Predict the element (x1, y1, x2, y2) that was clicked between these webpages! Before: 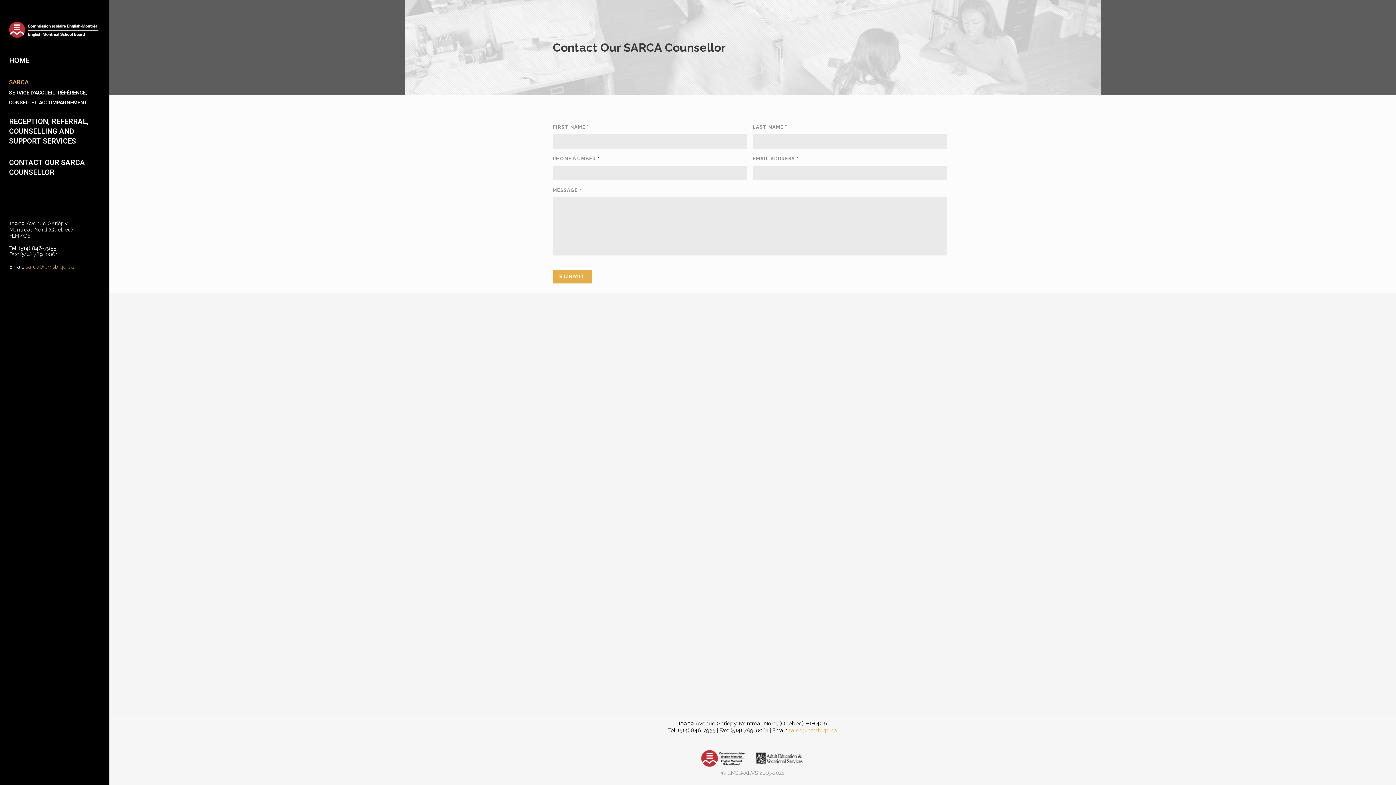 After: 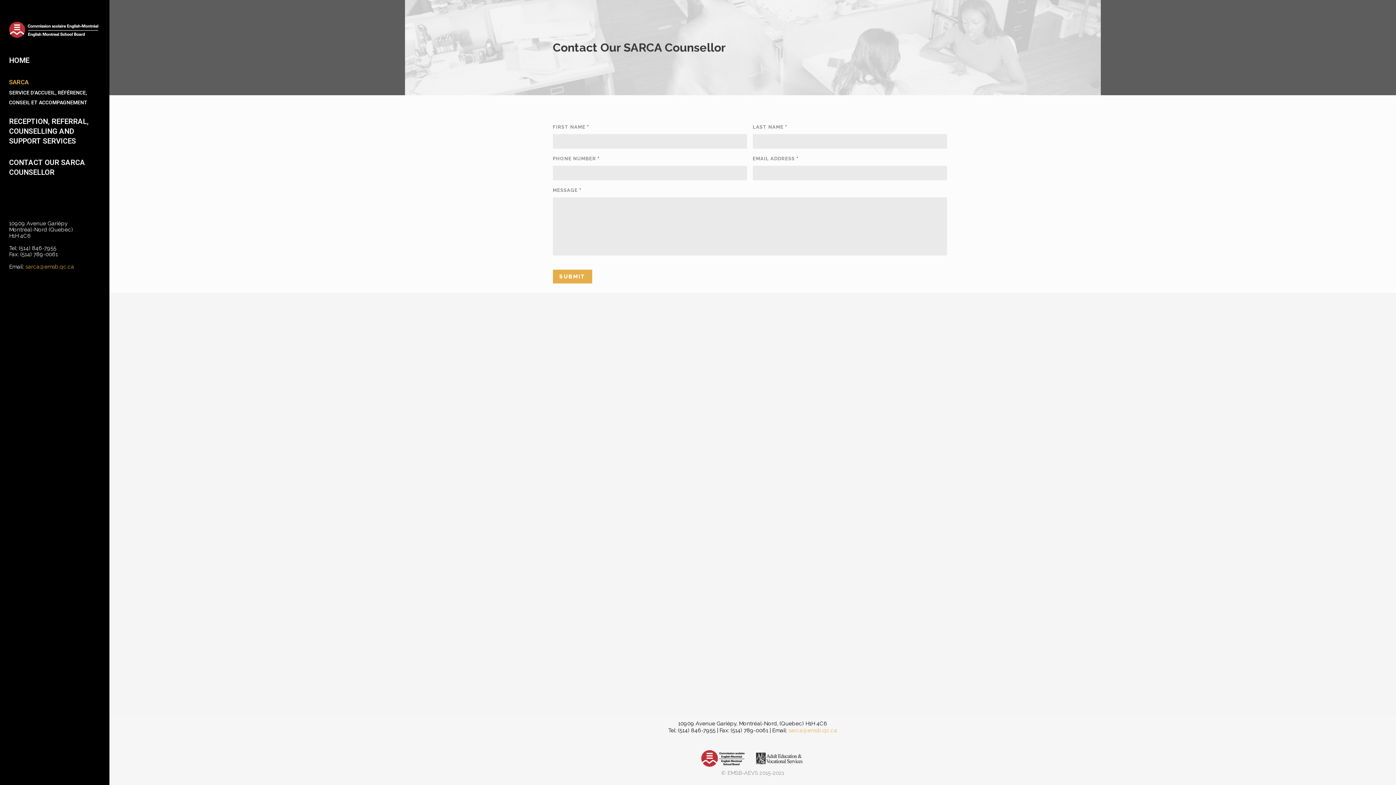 Action: label: CONTACT OUR SARCA COUNSELLOR bbox: (9, 157, 98, 177)